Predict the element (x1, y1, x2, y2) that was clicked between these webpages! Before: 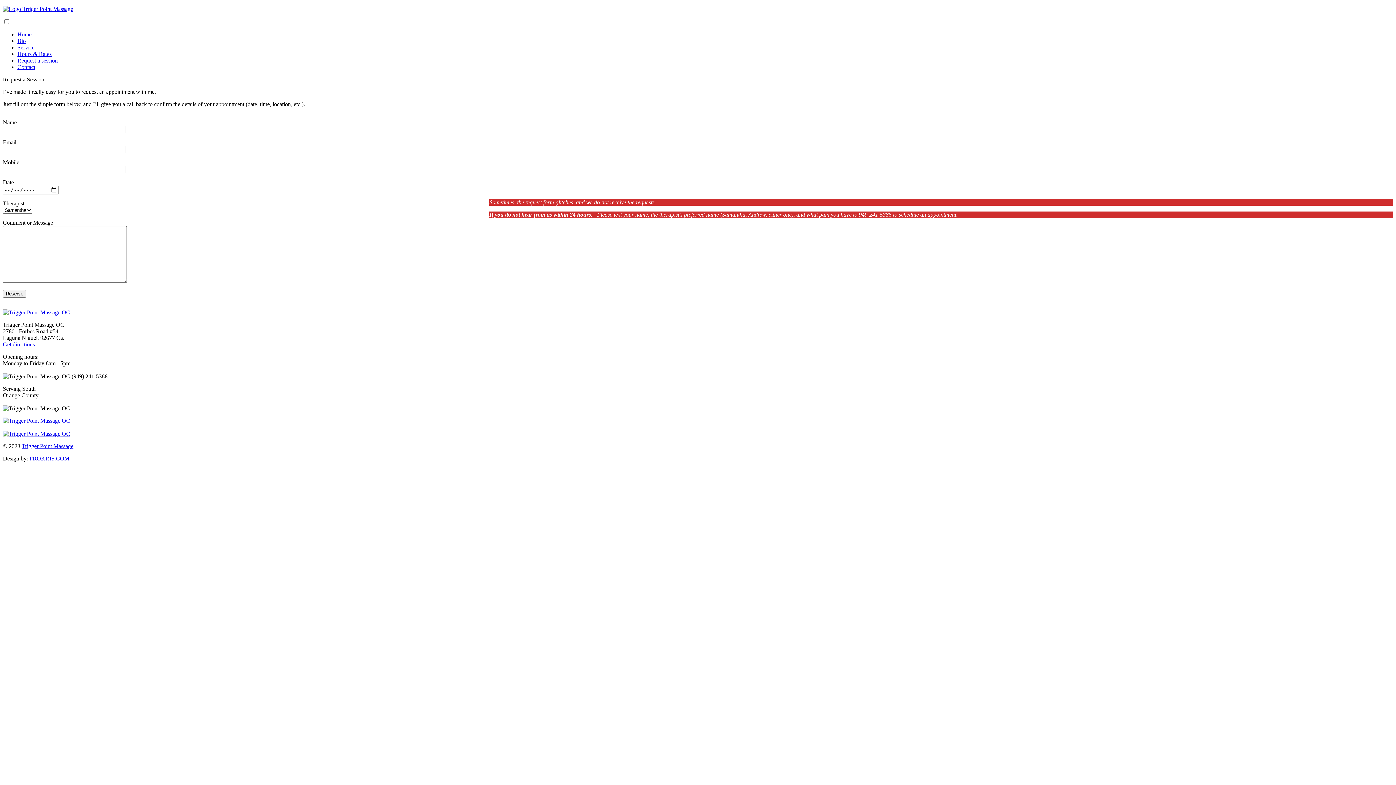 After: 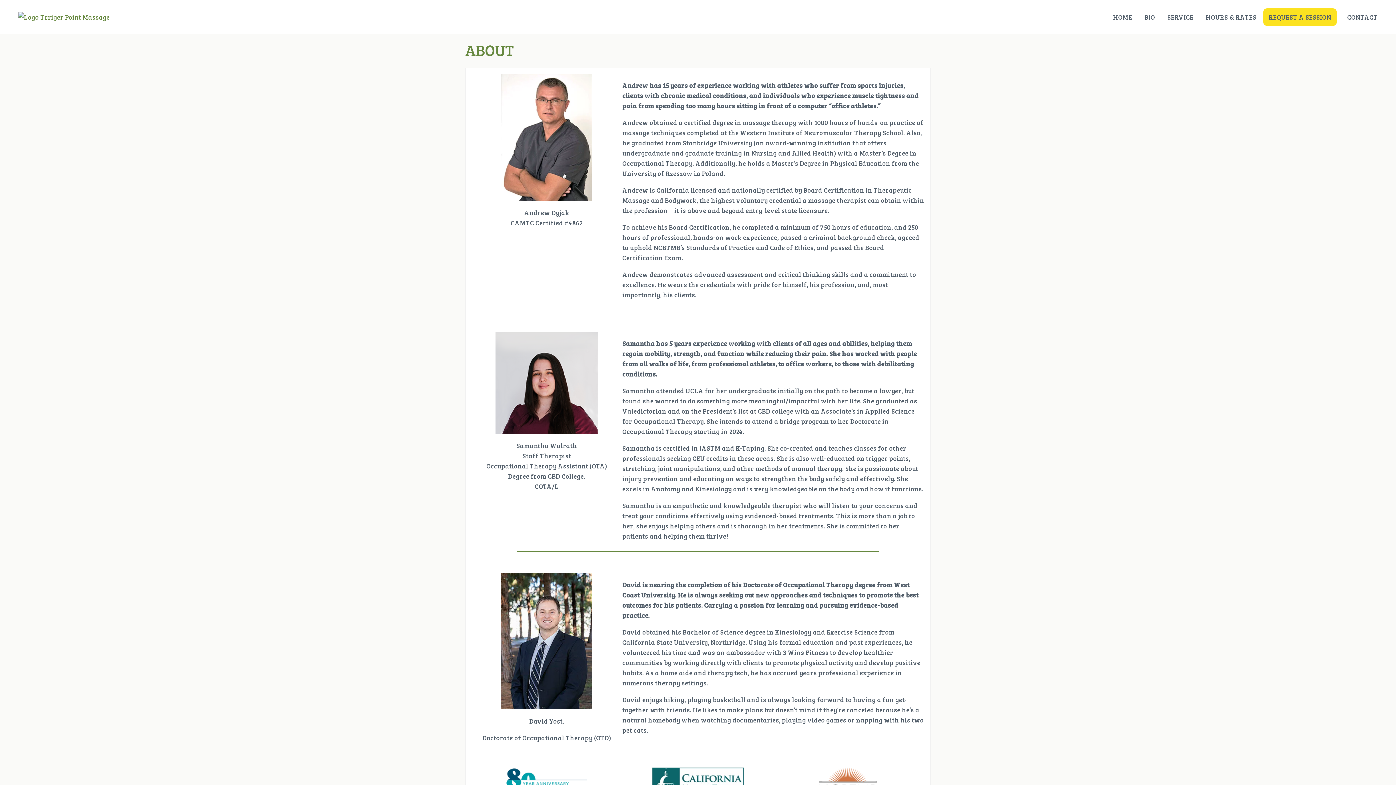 Action: bbox: (17, 37, 25, 44) label: Bio